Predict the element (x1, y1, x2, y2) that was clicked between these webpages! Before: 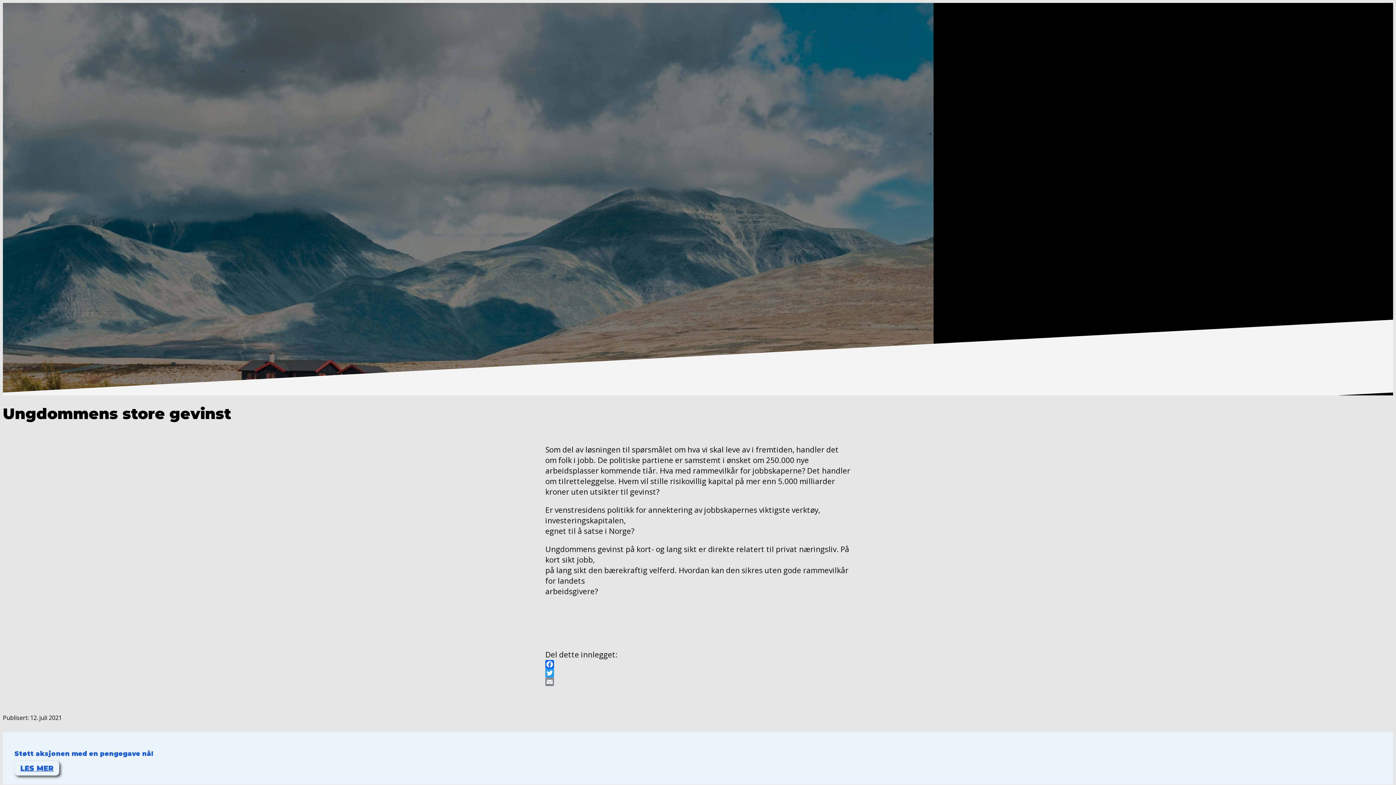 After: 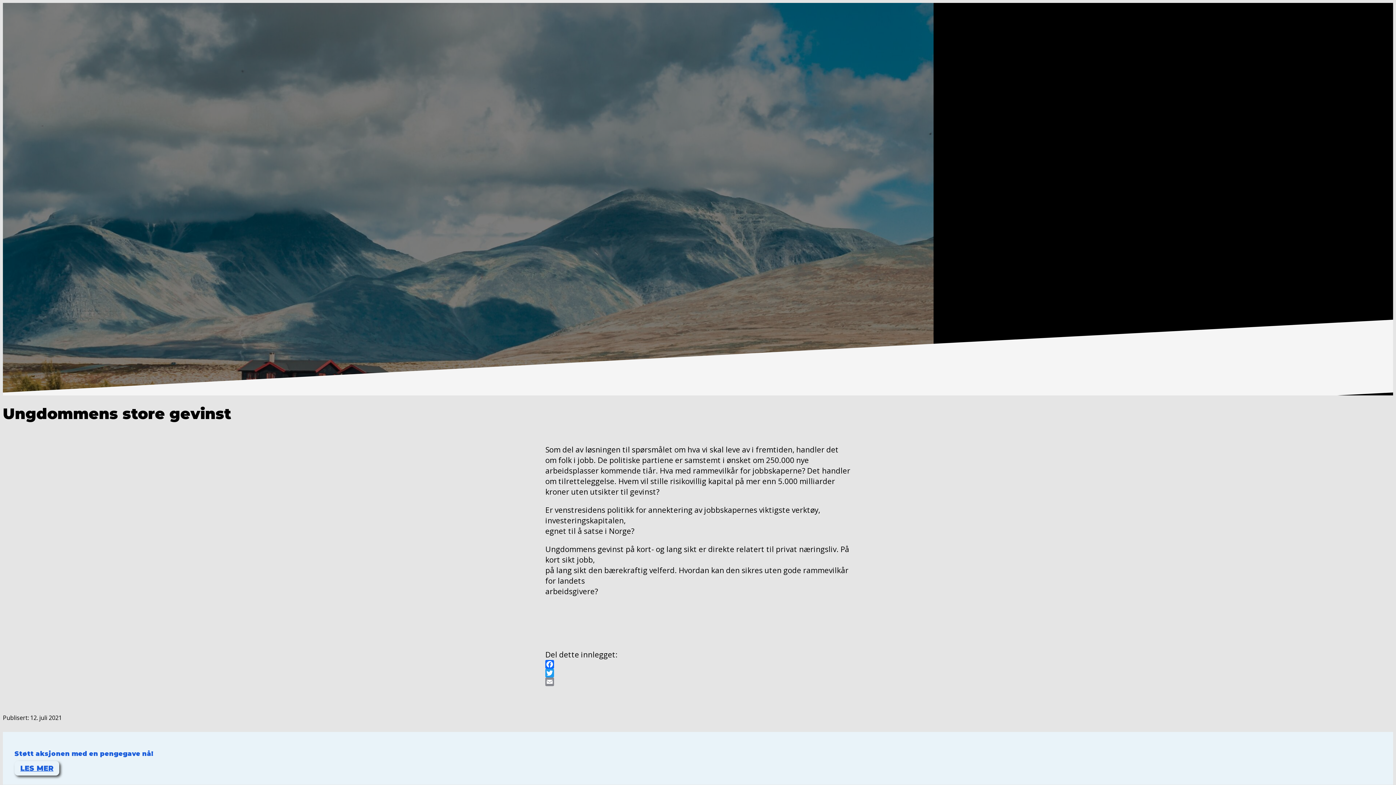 Action: label: Twitter bbox: (545, 669, 850, 677)